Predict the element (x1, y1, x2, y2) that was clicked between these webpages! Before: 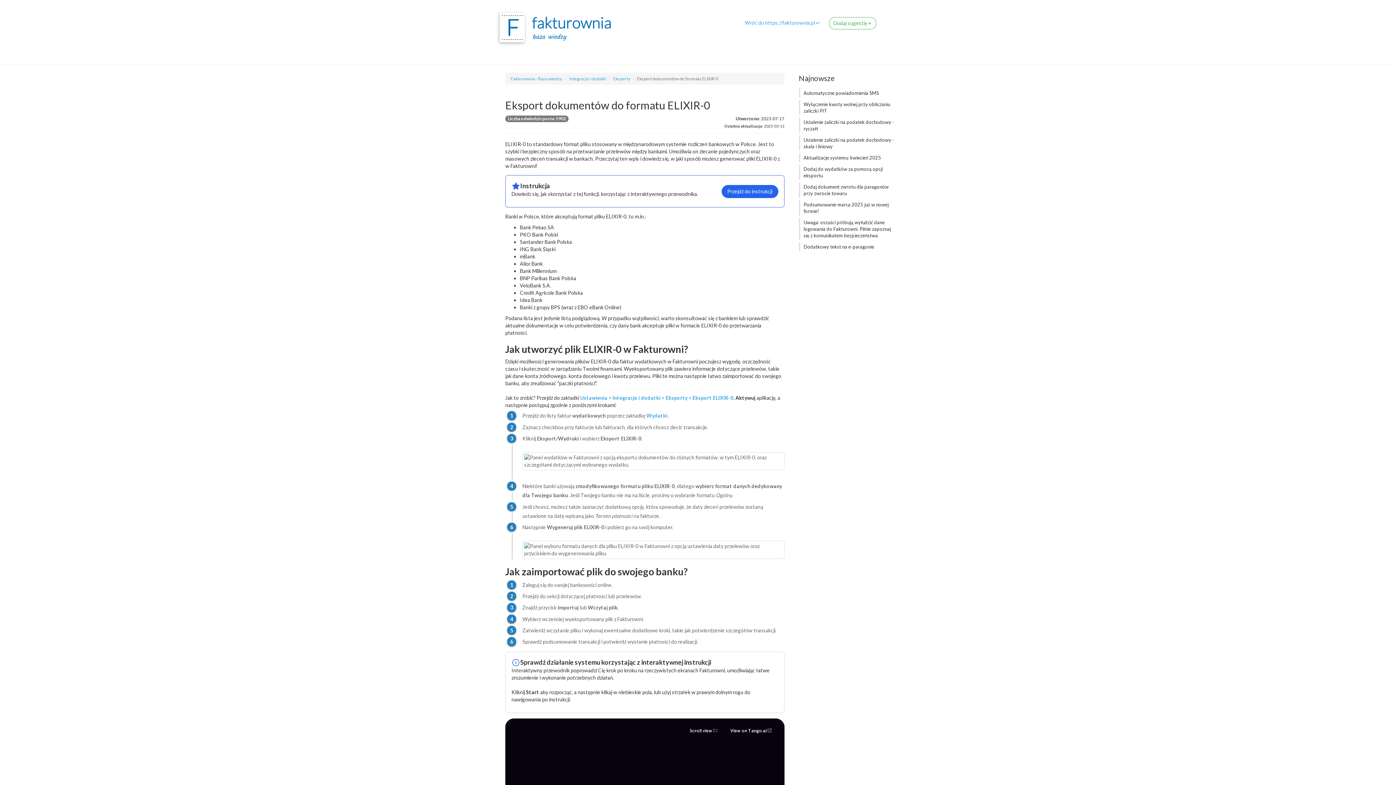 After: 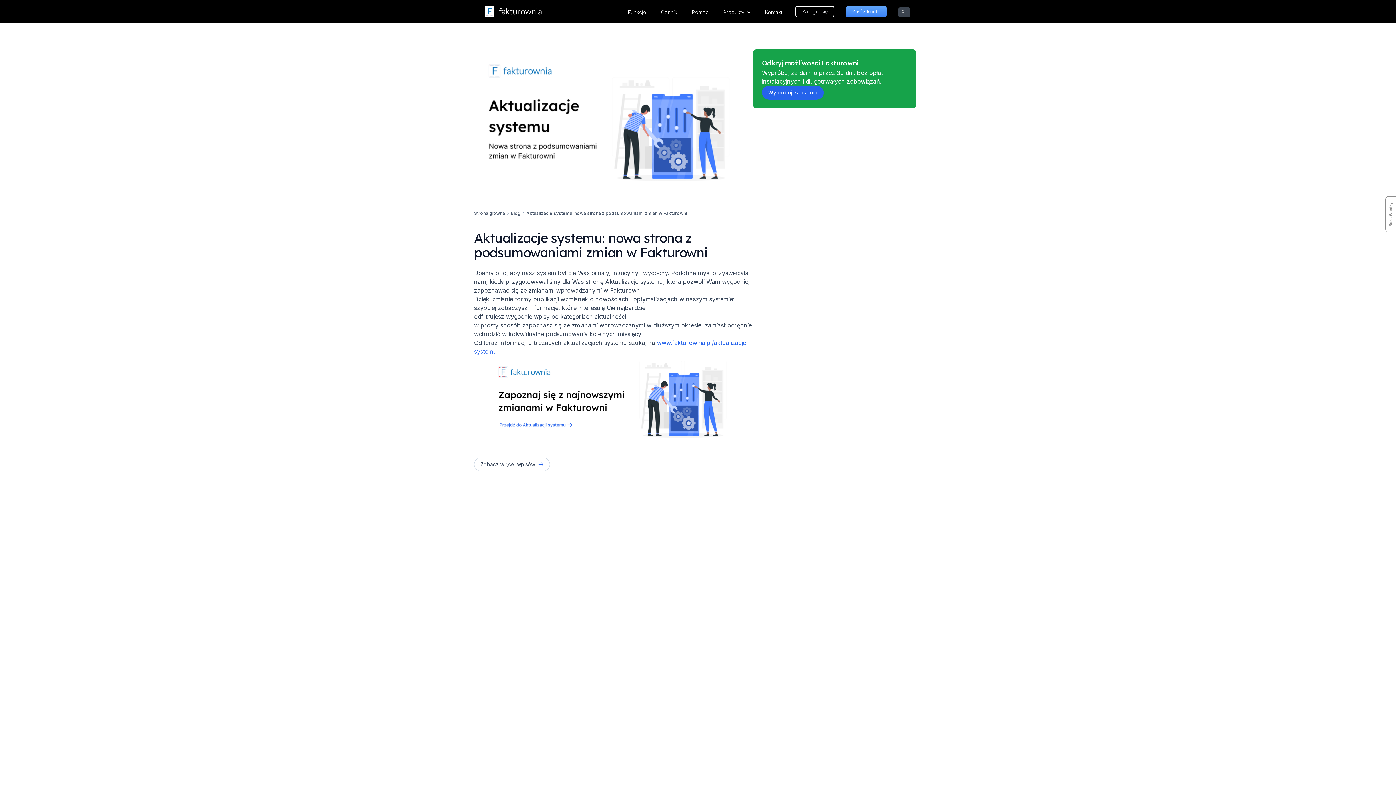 Action: bbox: (799, 200, 900, 215) label: Podsumowanie marca 2025 już w nowej formie!